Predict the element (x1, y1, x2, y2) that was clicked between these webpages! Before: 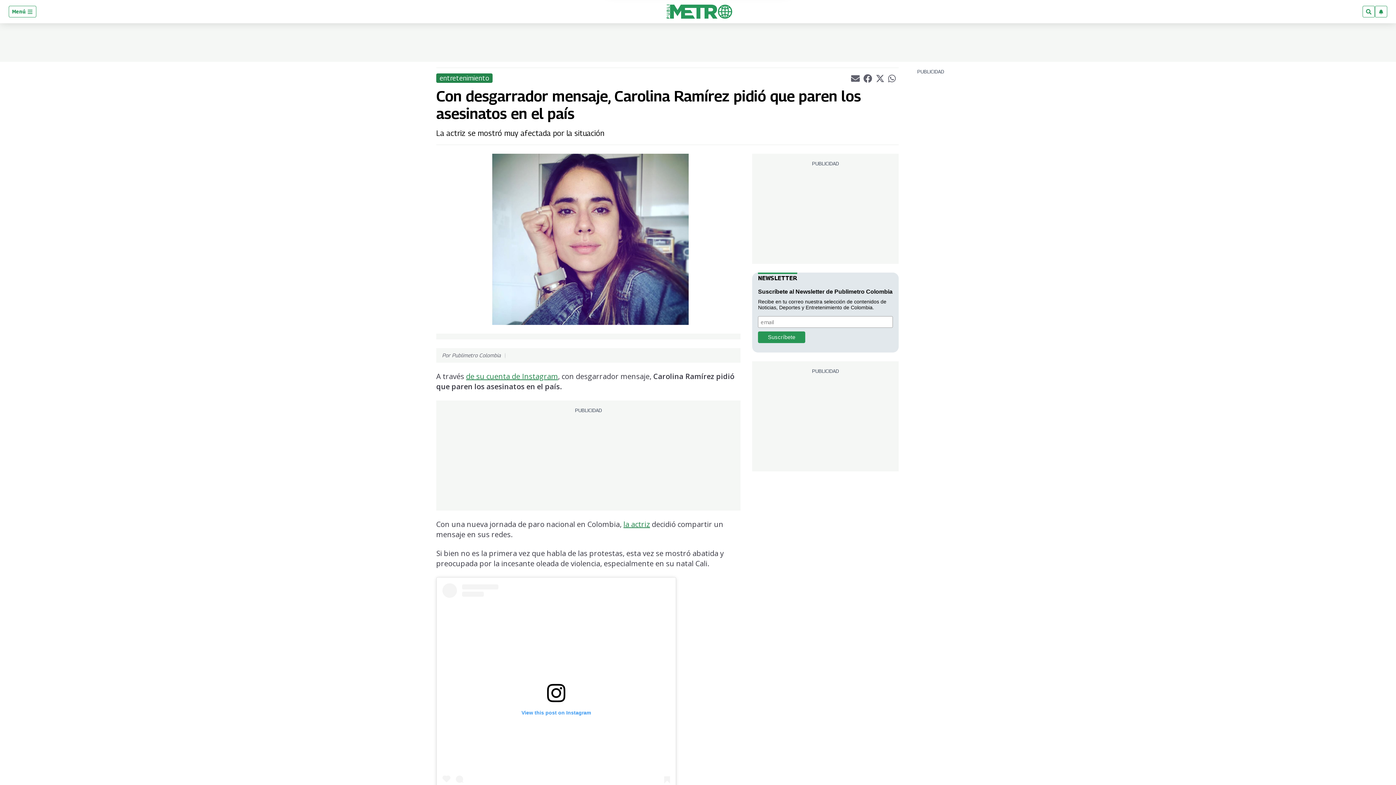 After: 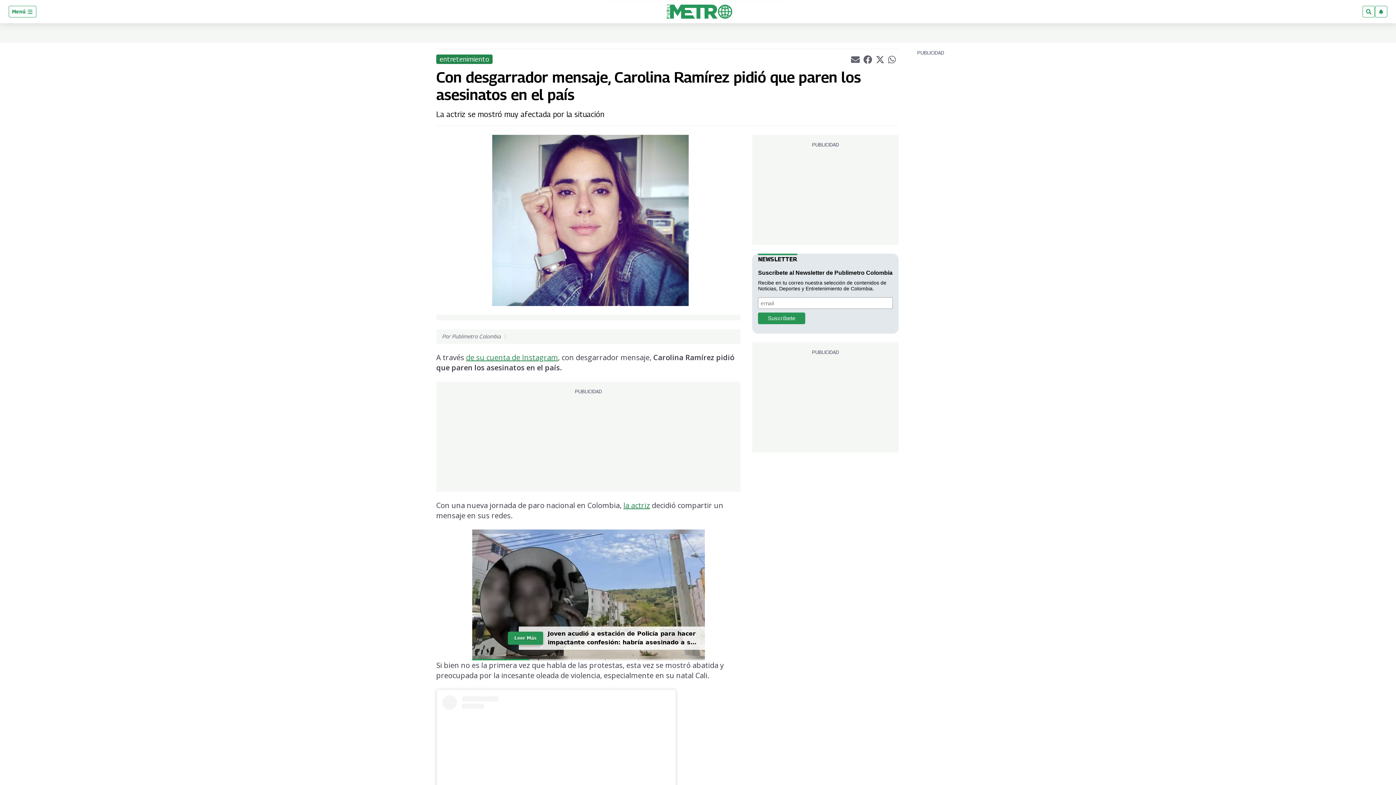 Action: bbox: (442, 583, 670, 804) label: View this post on Instagram